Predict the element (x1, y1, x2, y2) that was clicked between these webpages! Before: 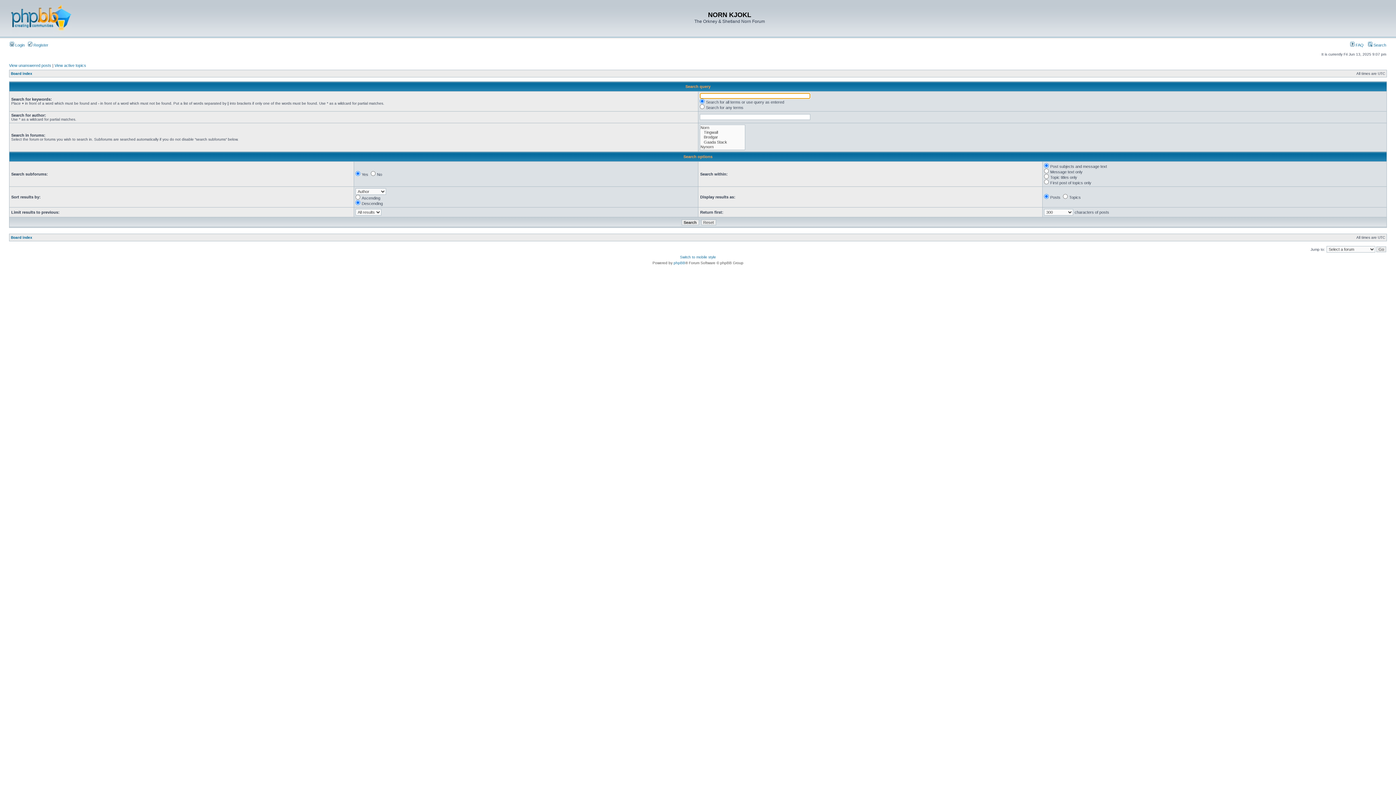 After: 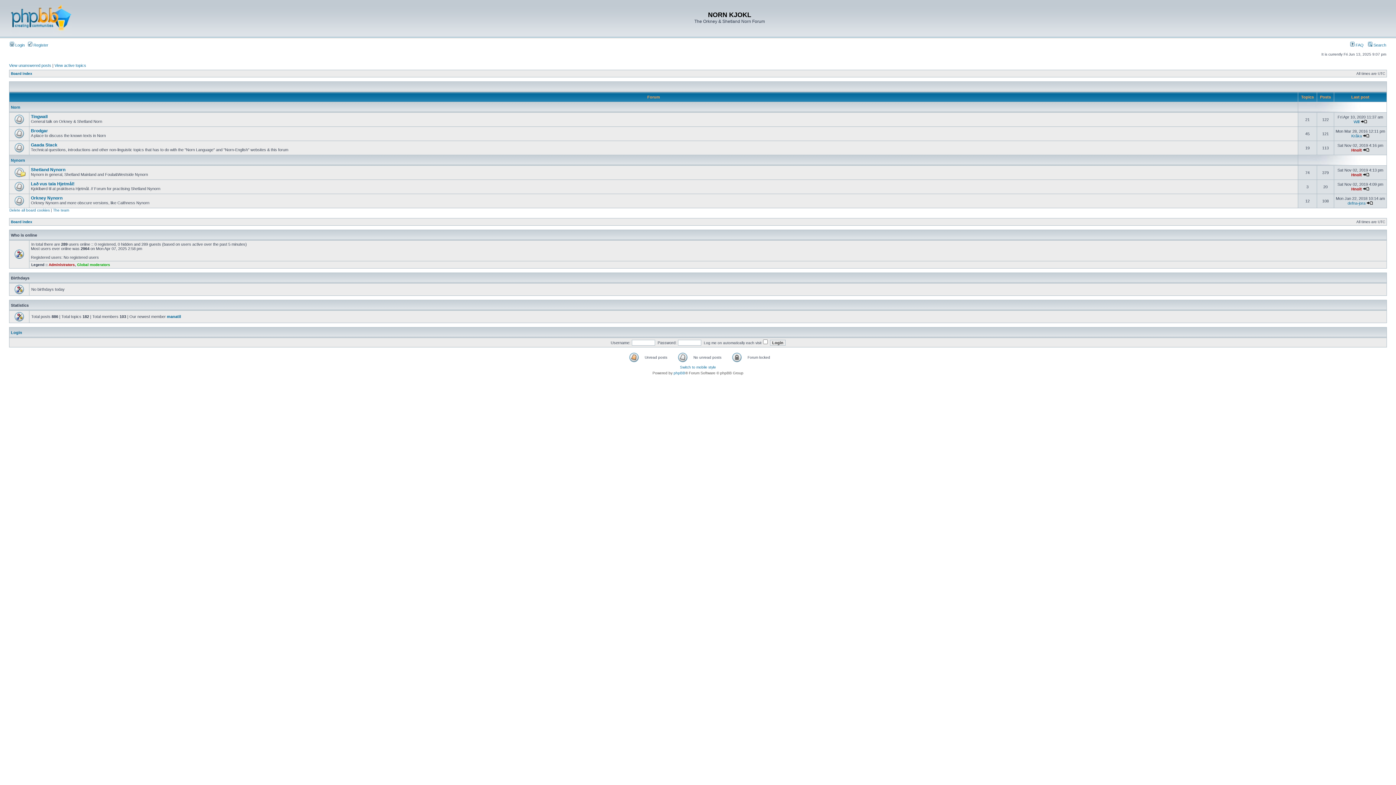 Action: label: Board index bbox: (10, 71, 32, 75)